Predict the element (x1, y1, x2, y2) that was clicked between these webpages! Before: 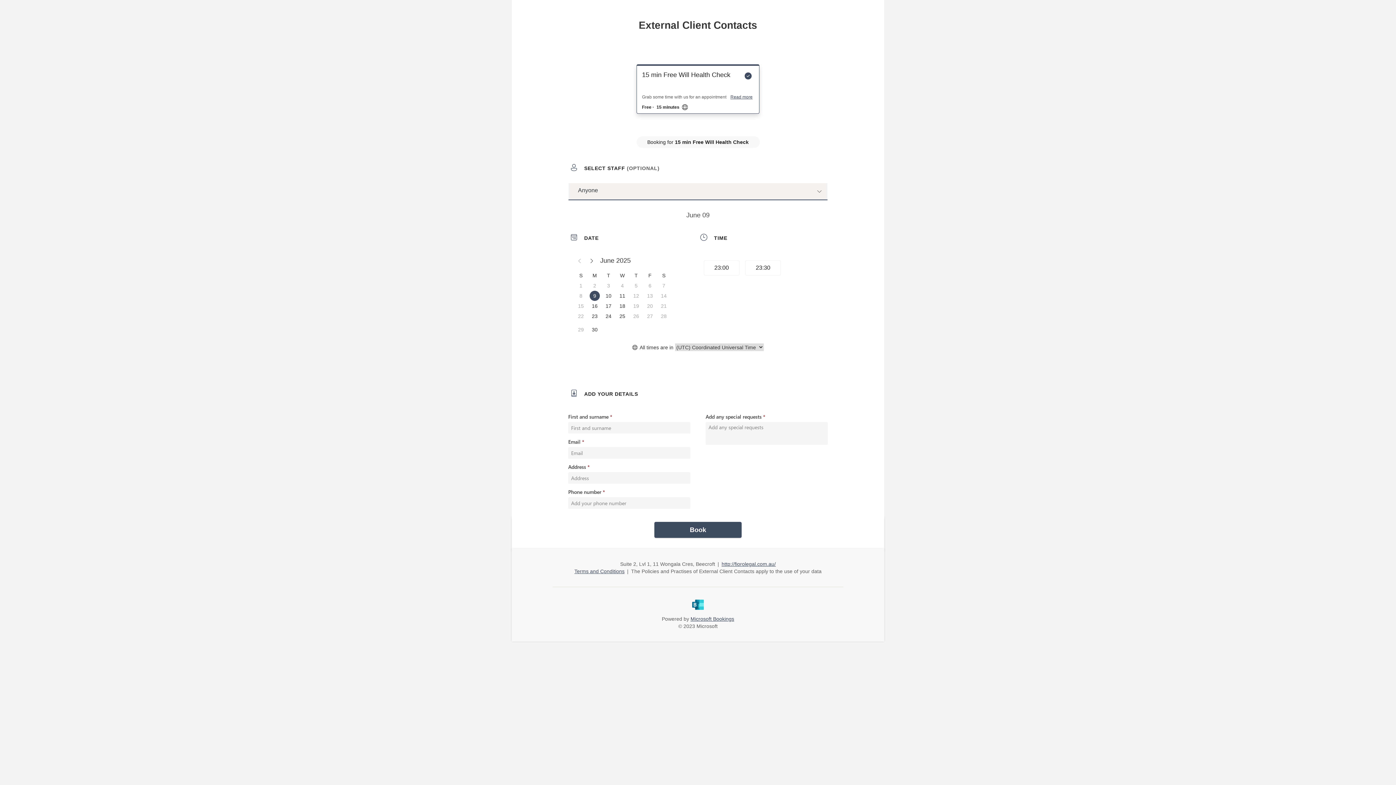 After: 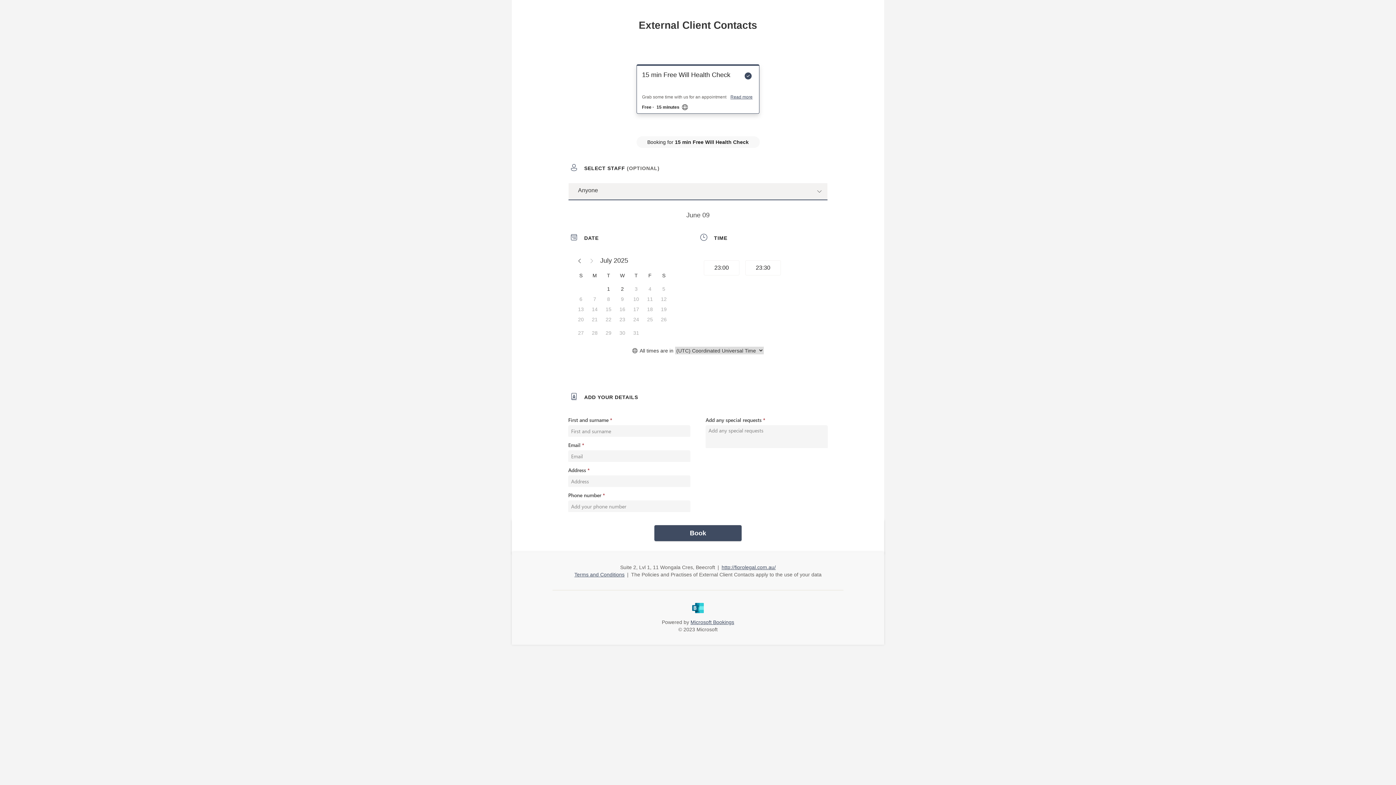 Action: label: Next month bbox: (585, 247, 597, 254)